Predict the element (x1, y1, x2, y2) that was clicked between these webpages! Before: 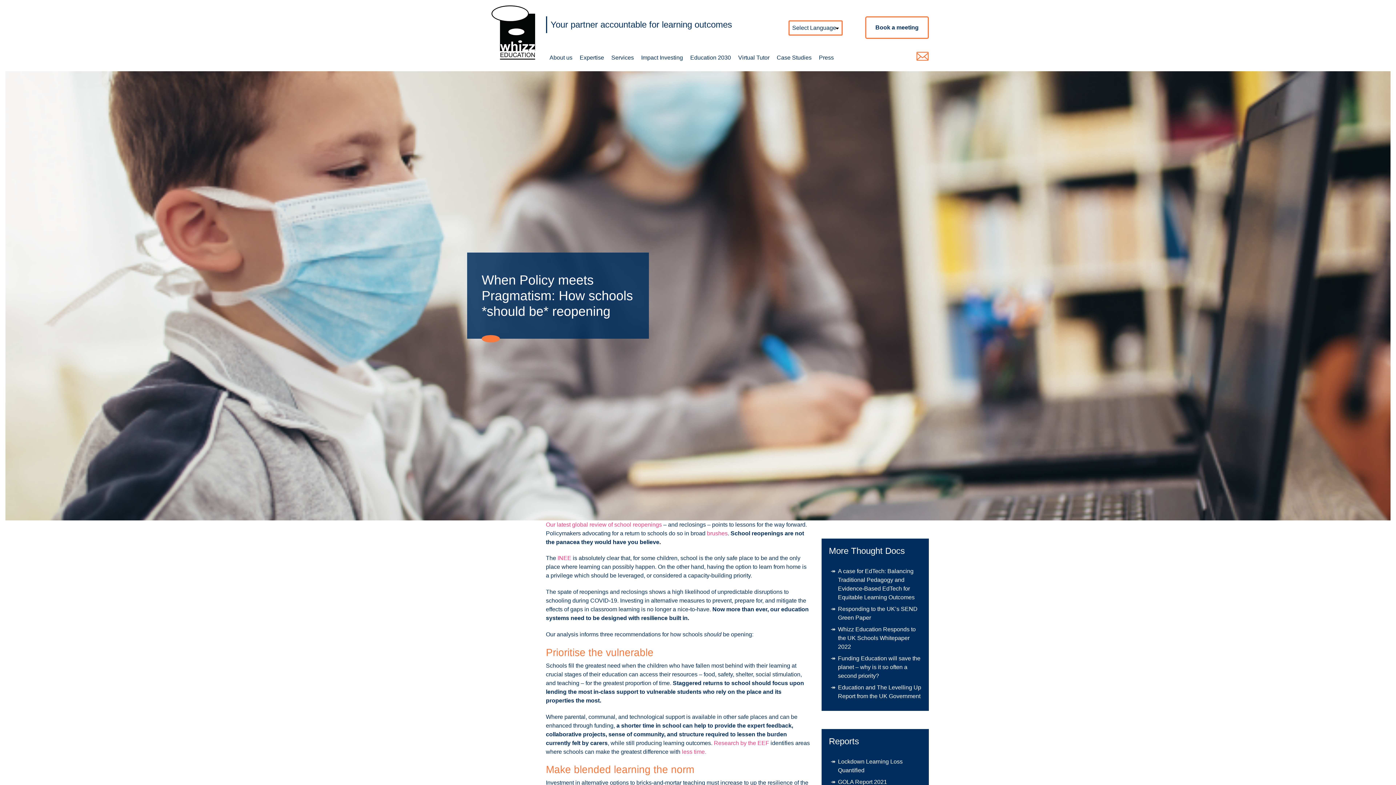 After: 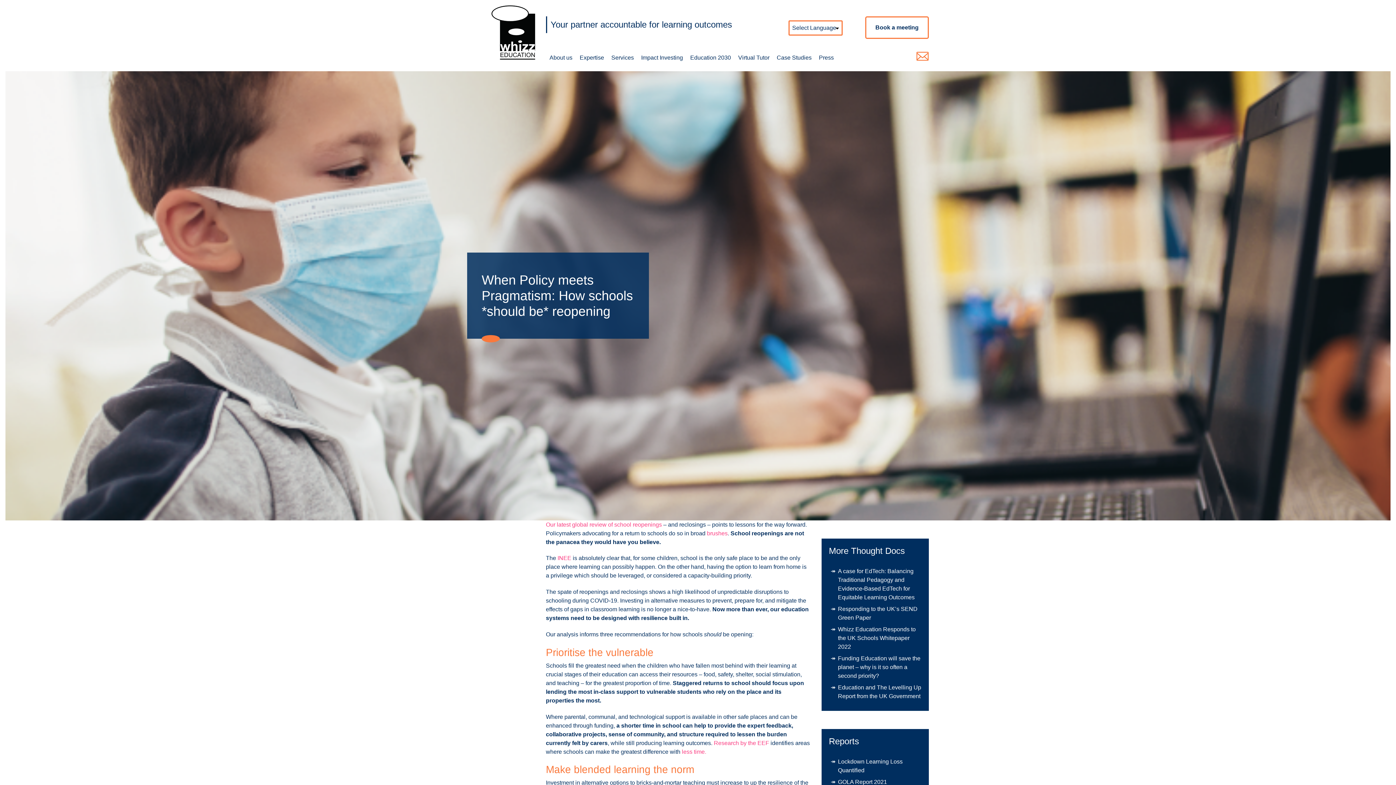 Action: label: Research by the EEF bbox: (714, 740, 769, 746)